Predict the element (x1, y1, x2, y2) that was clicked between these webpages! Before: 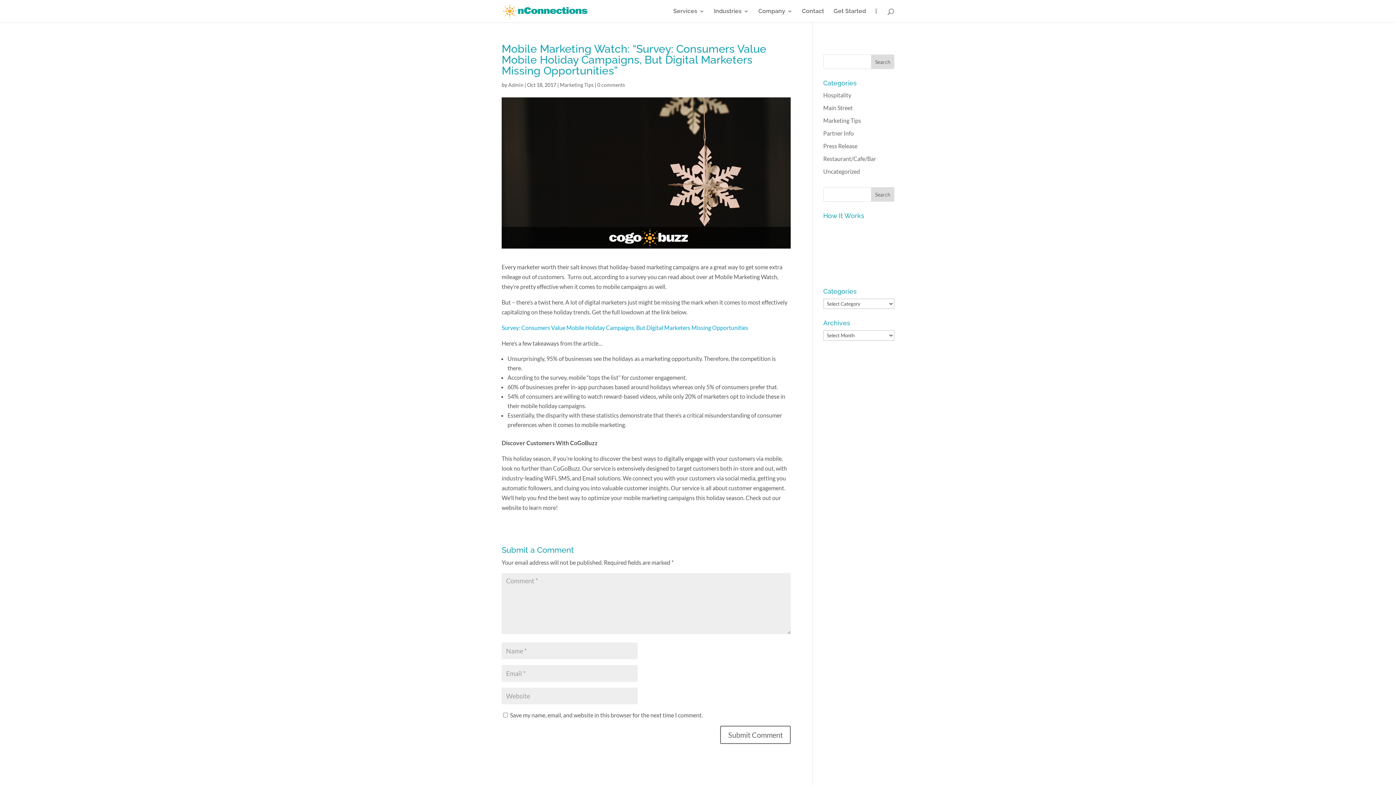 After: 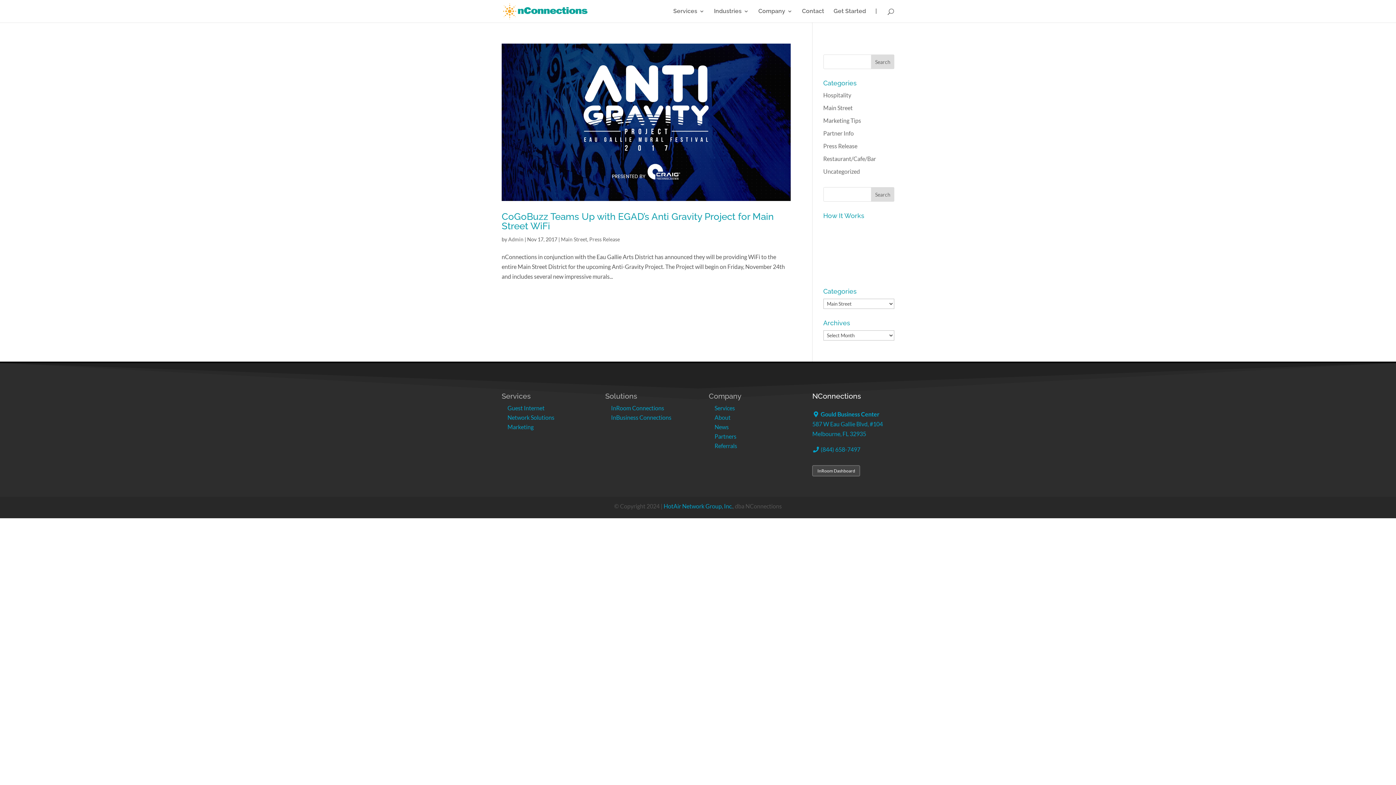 Action: bbox: (823, 104, 852, 111) label: Main Street